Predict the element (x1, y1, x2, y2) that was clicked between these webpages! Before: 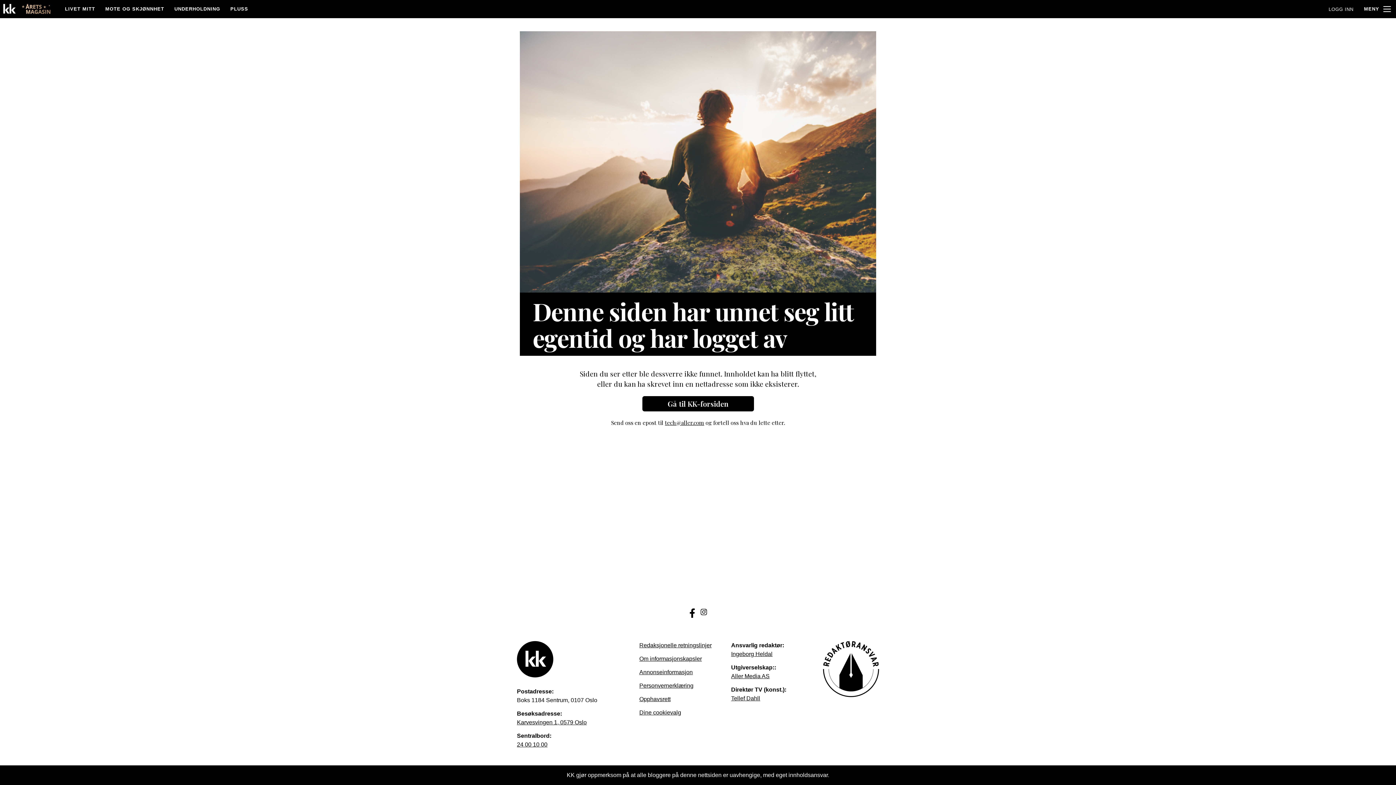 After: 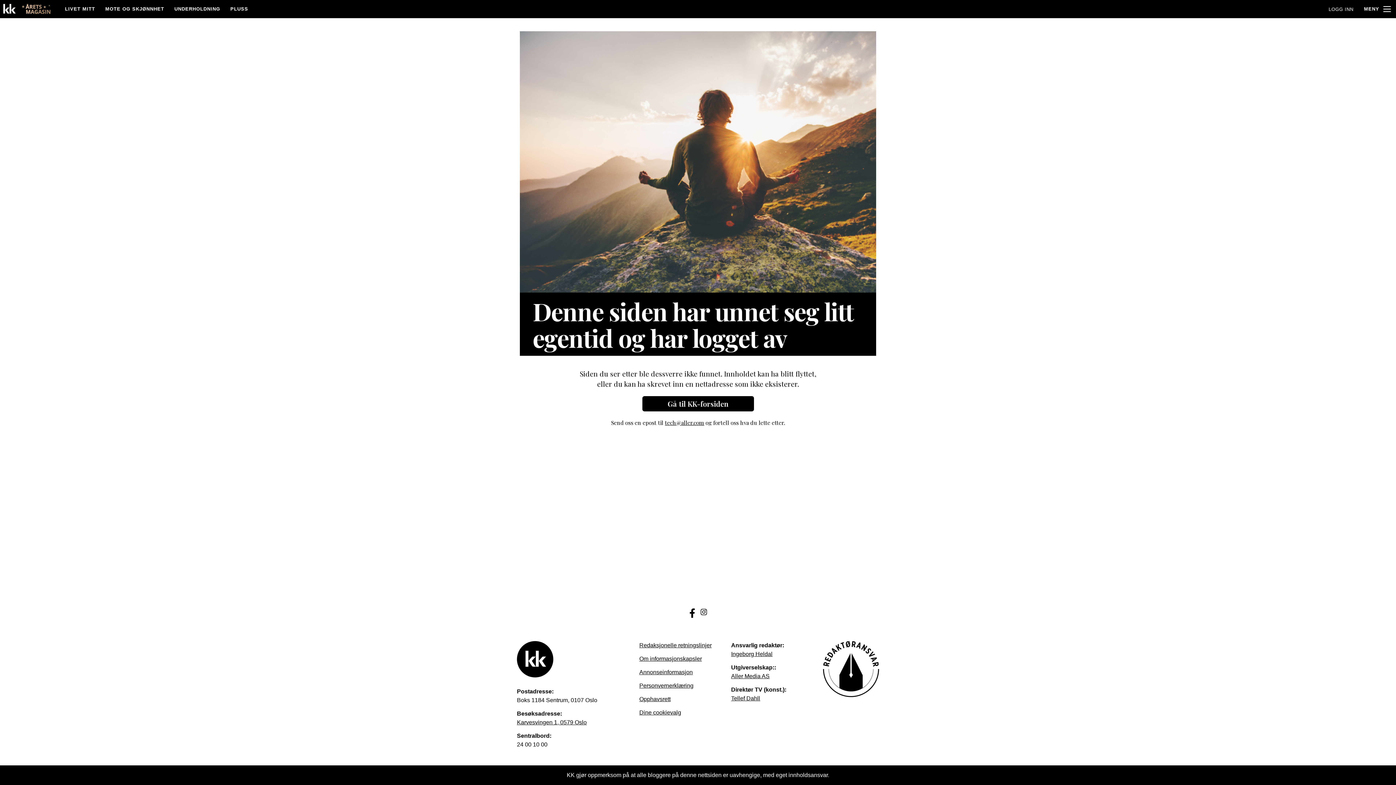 Action: label: 24 00 10 00 bbox: (517, 740, 634, 749)